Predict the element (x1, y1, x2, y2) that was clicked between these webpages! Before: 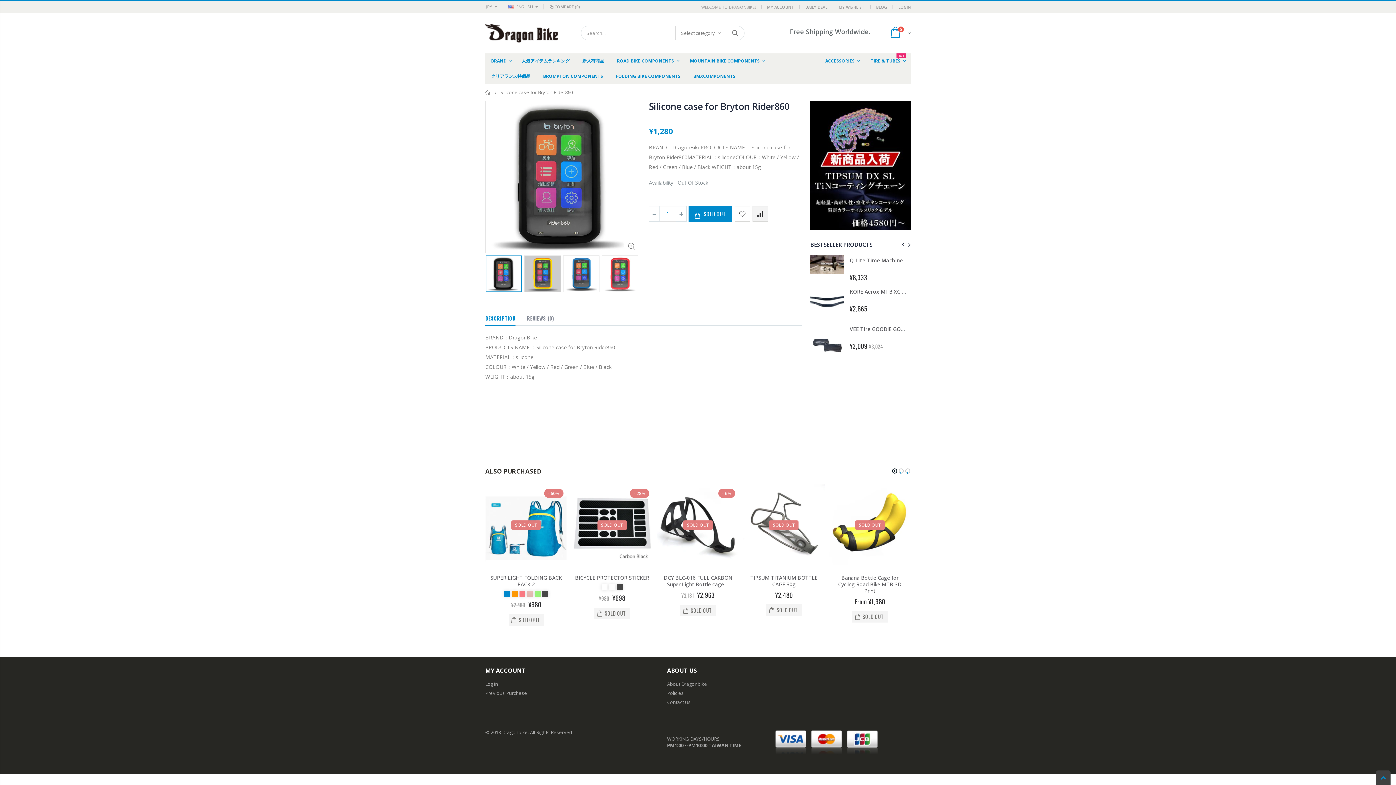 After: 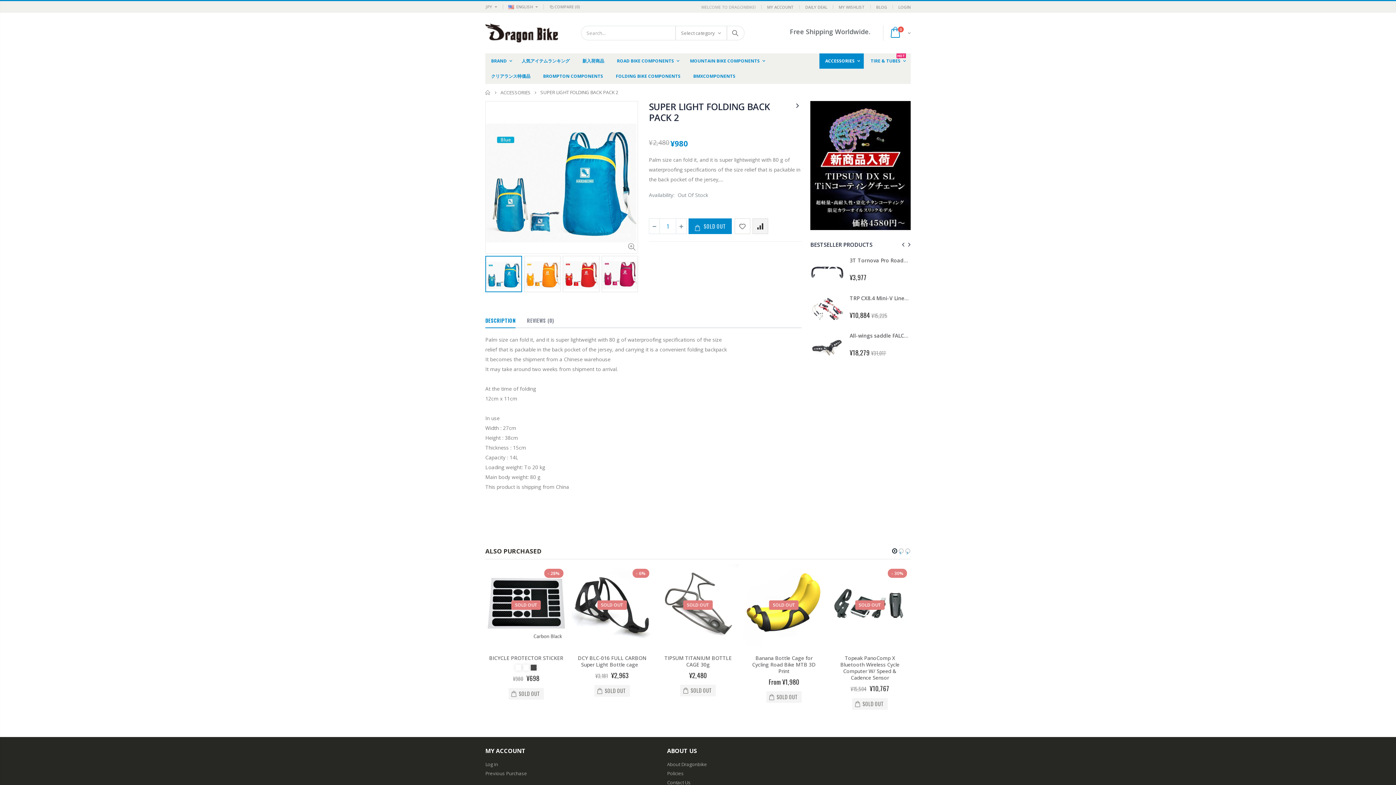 Action: bbox: (508, 614, 544, 626) label: SOLD OUT